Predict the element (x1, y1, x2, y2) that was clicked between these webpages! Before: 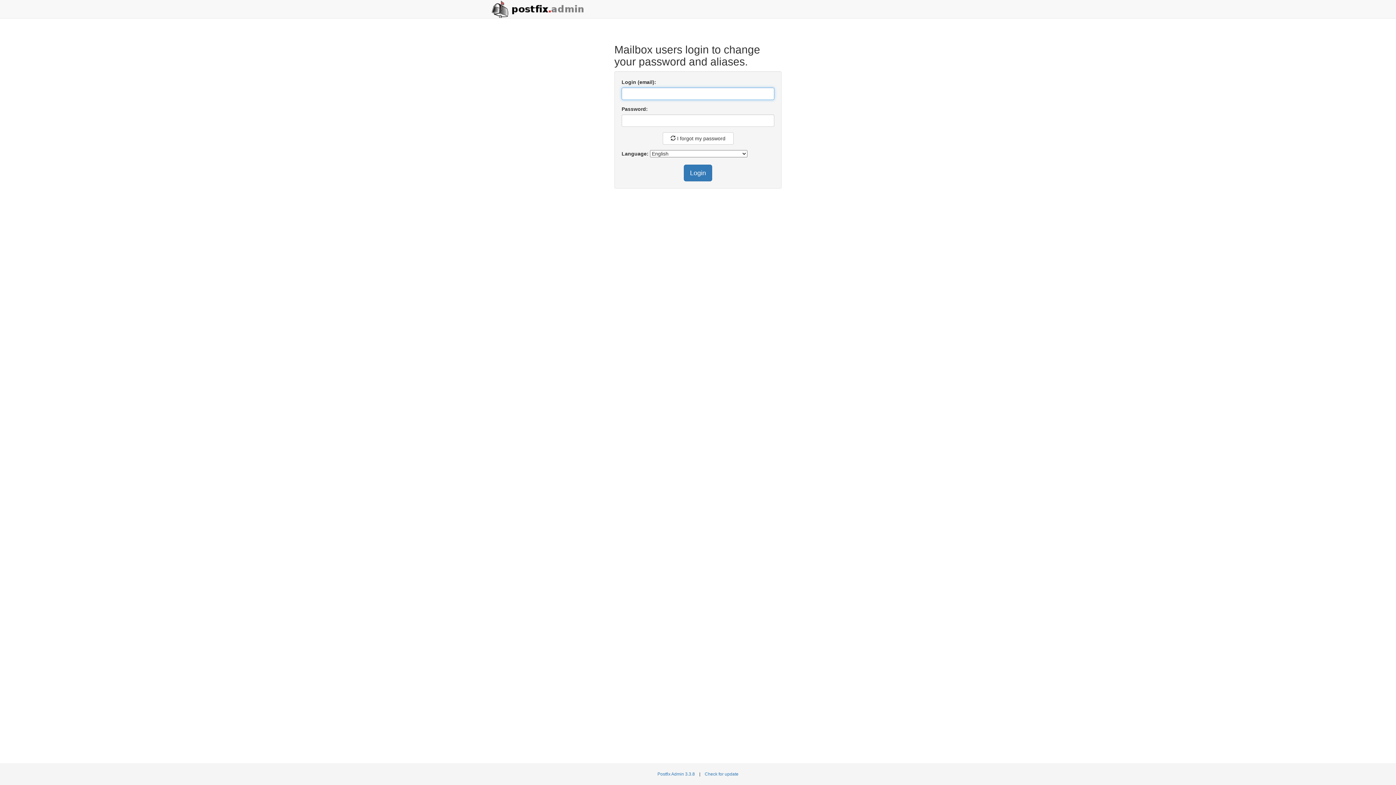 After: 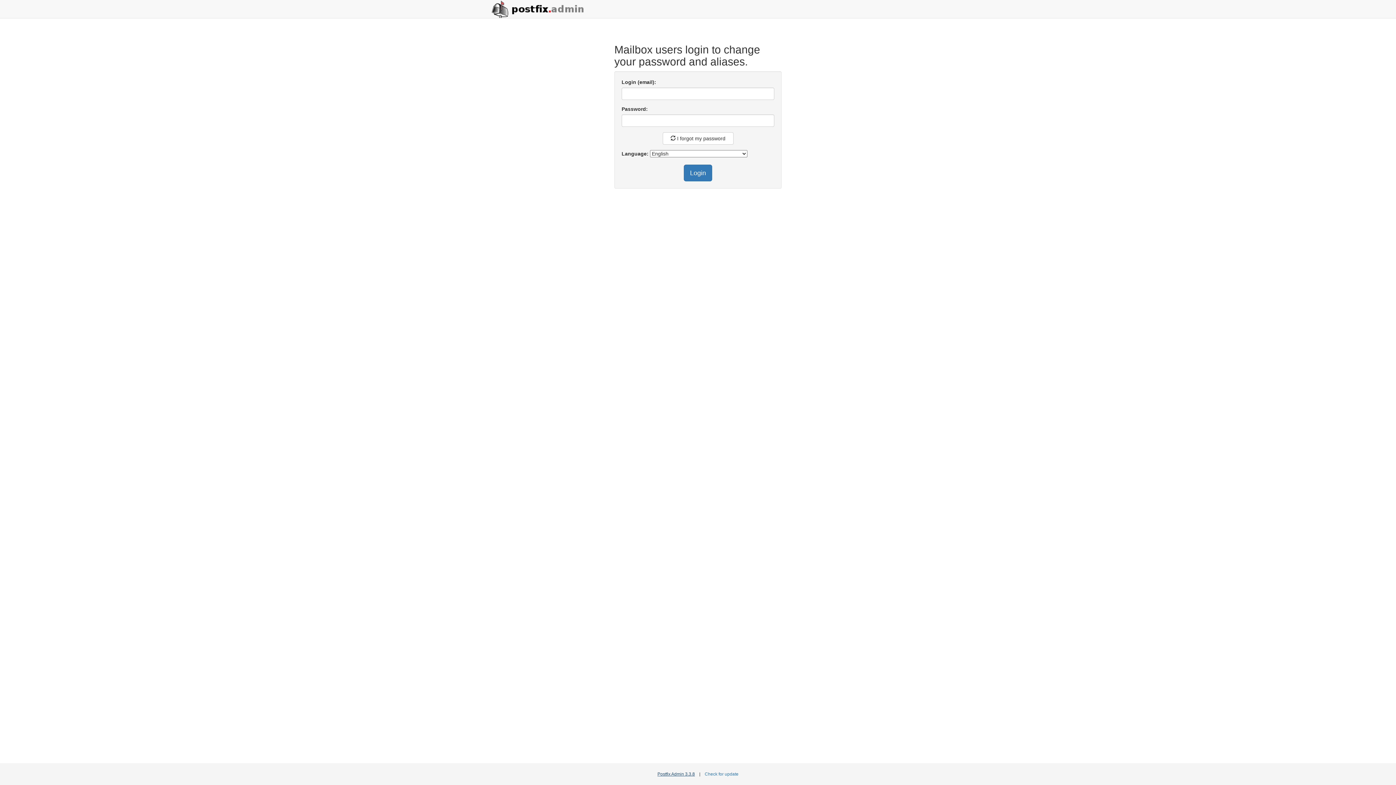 Action: label: Postfix Admin 3.3.8 bbox: (657, 772, 695, 777)